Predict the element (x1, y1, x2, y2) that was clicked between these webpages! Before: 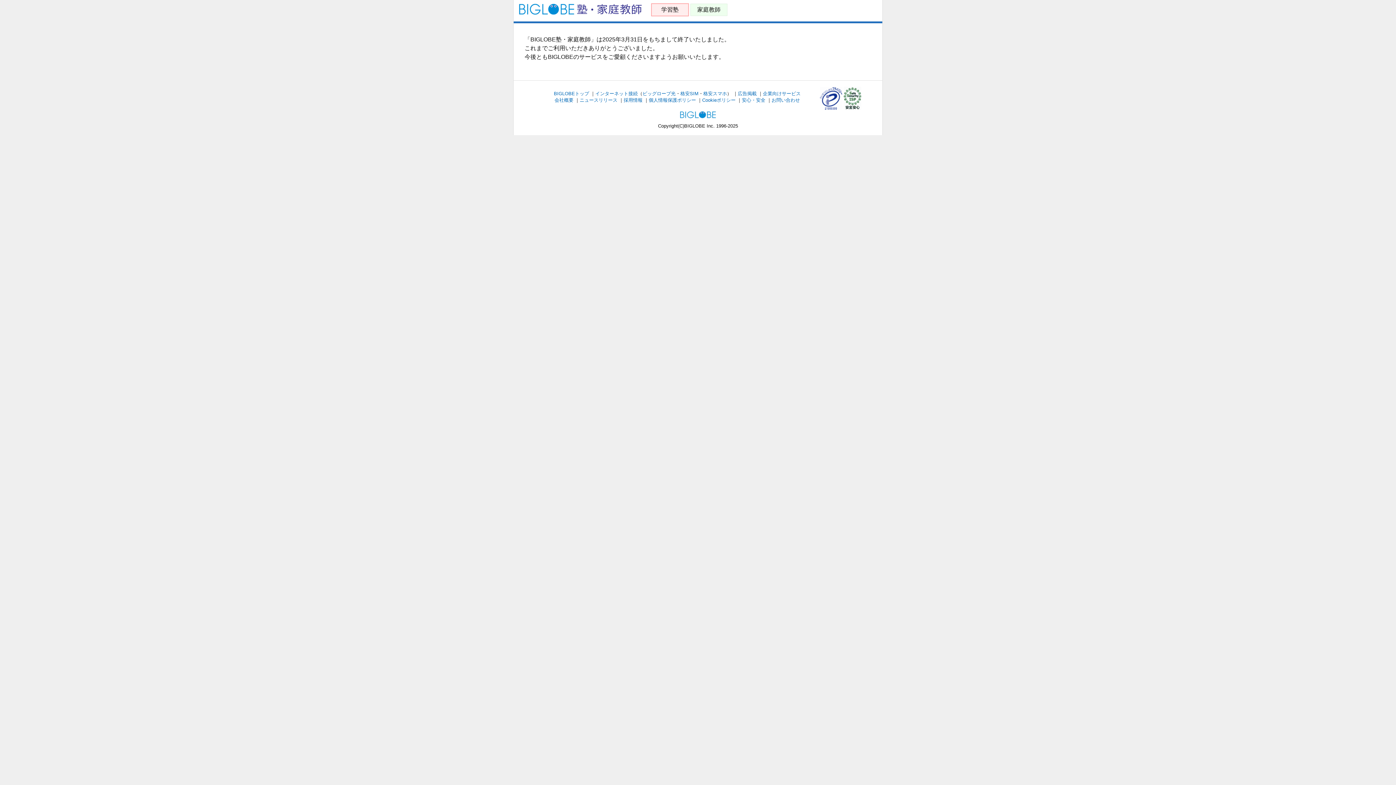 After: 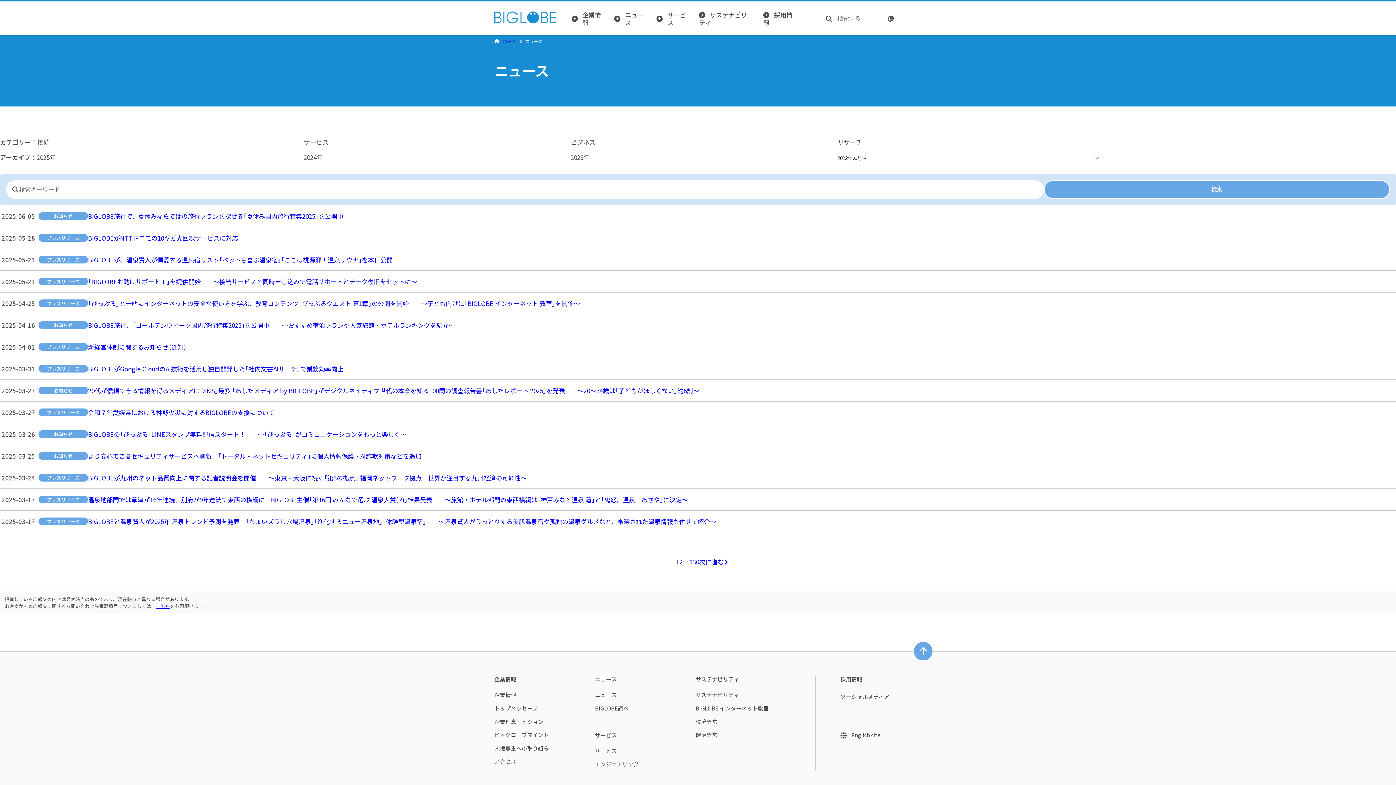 Action: label: ニュースリリース bbox: (579, 97, 617, 102)